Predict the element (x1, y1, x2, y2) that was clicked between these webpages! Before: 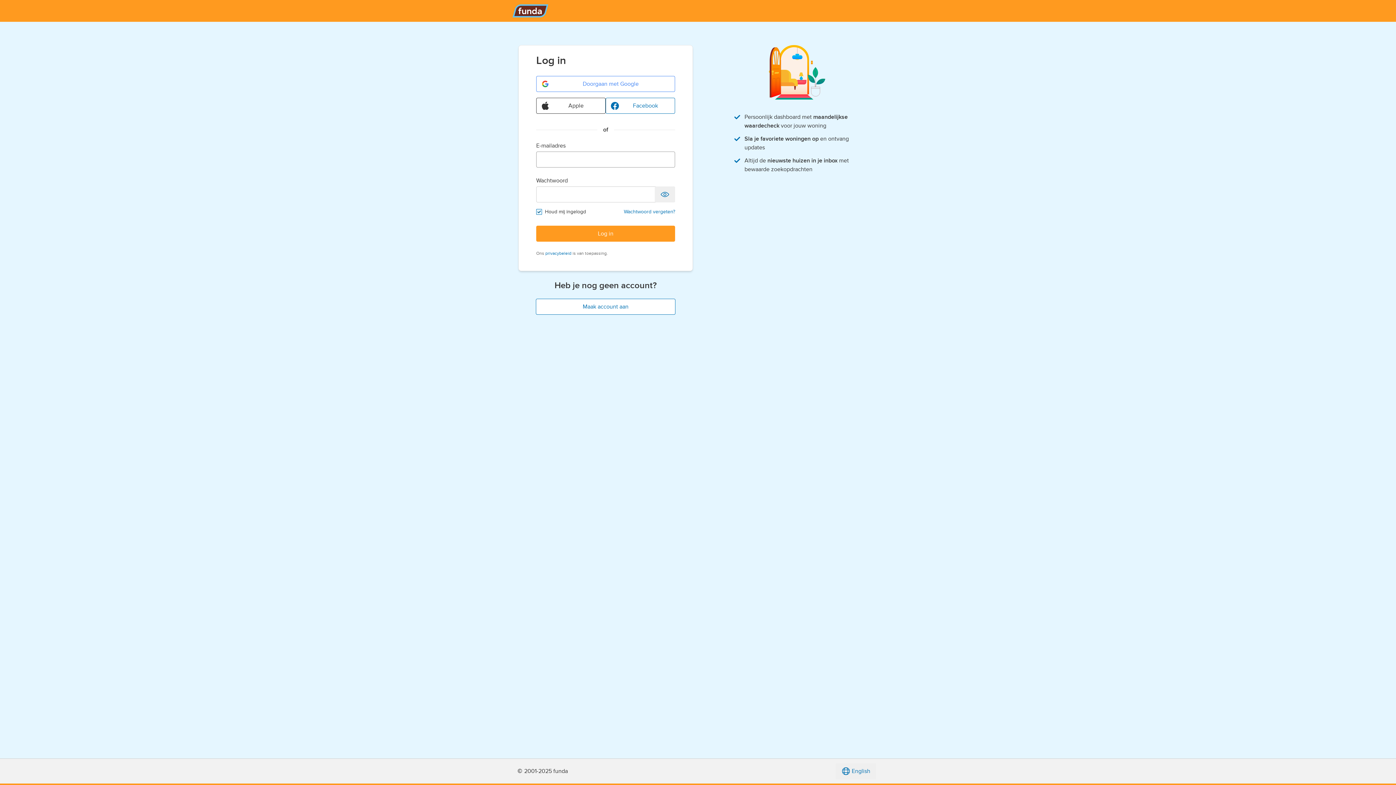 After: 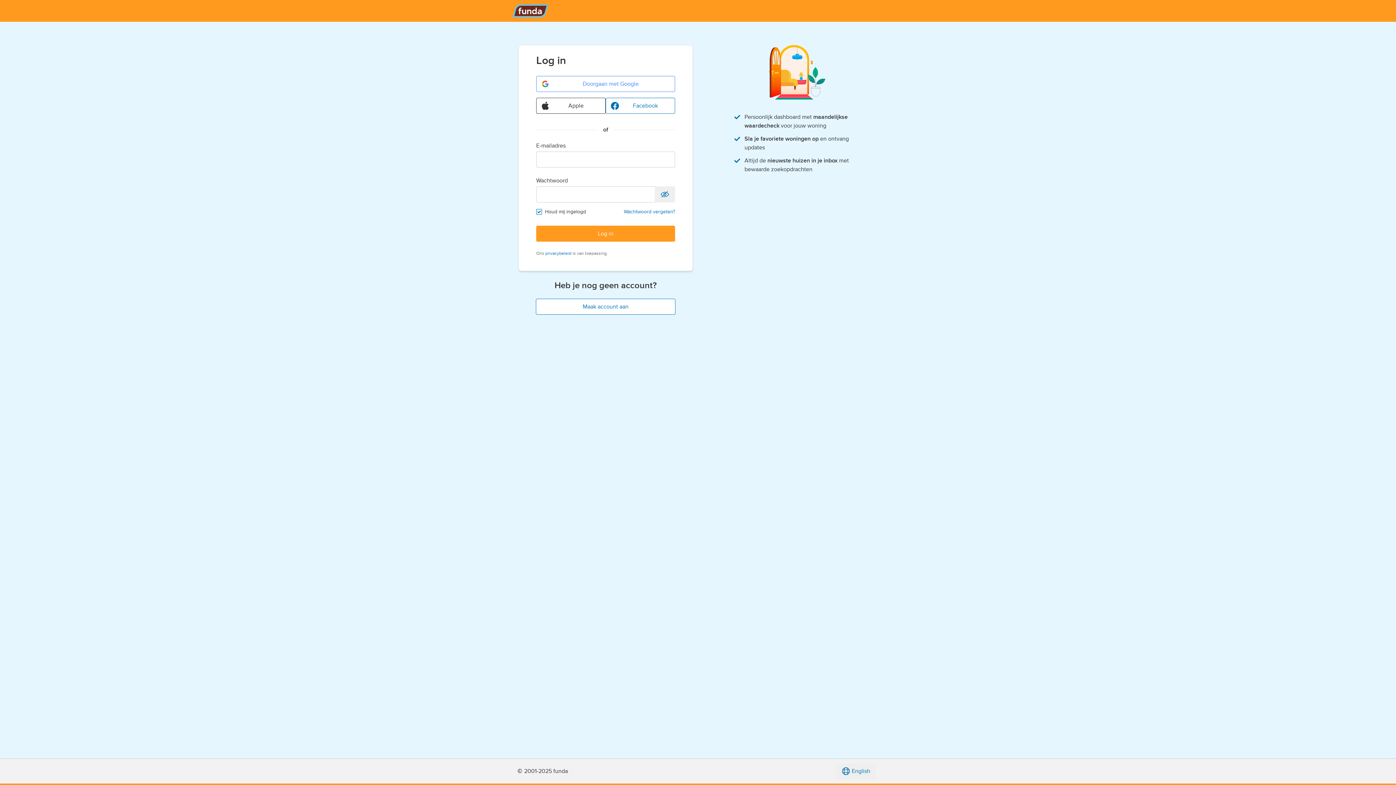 Action: bbox: (654, 186, 675, 202)